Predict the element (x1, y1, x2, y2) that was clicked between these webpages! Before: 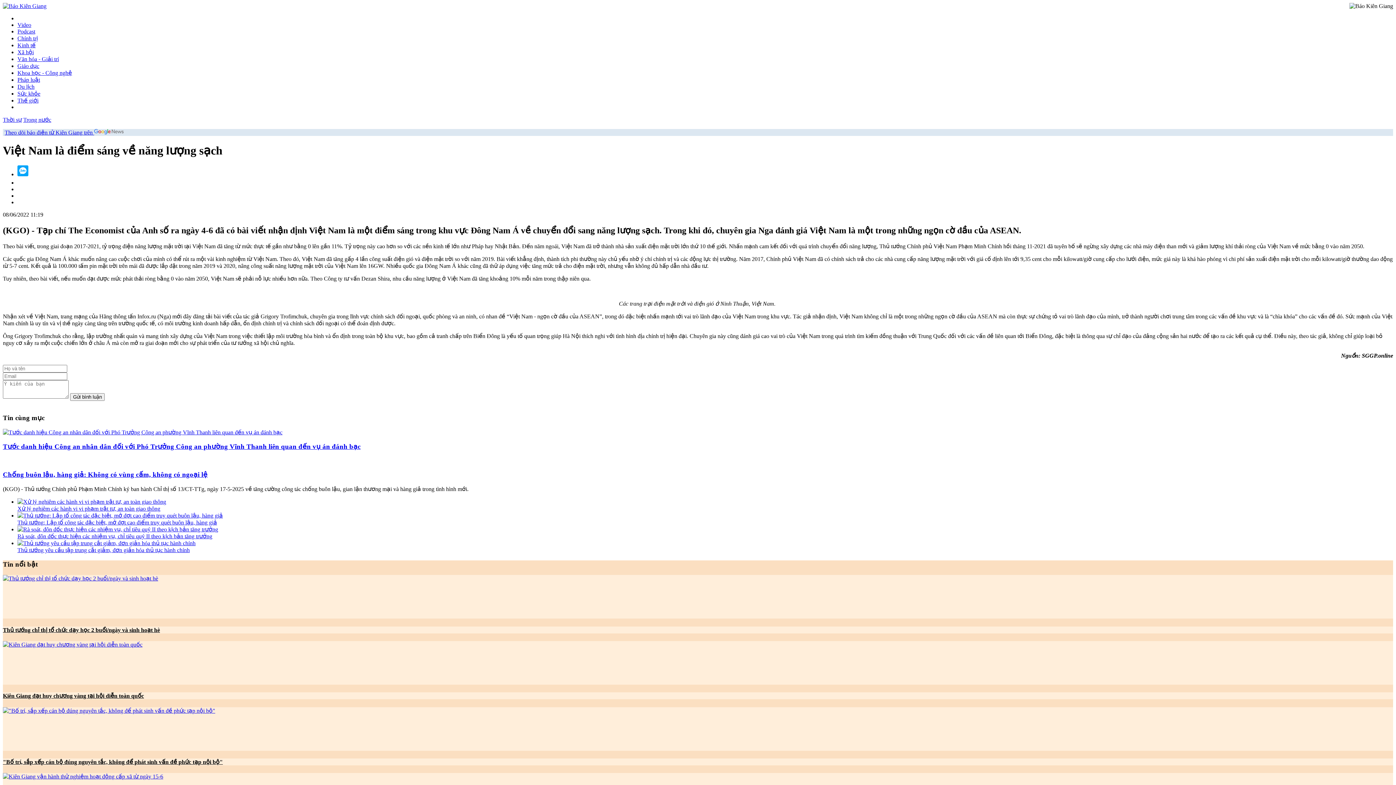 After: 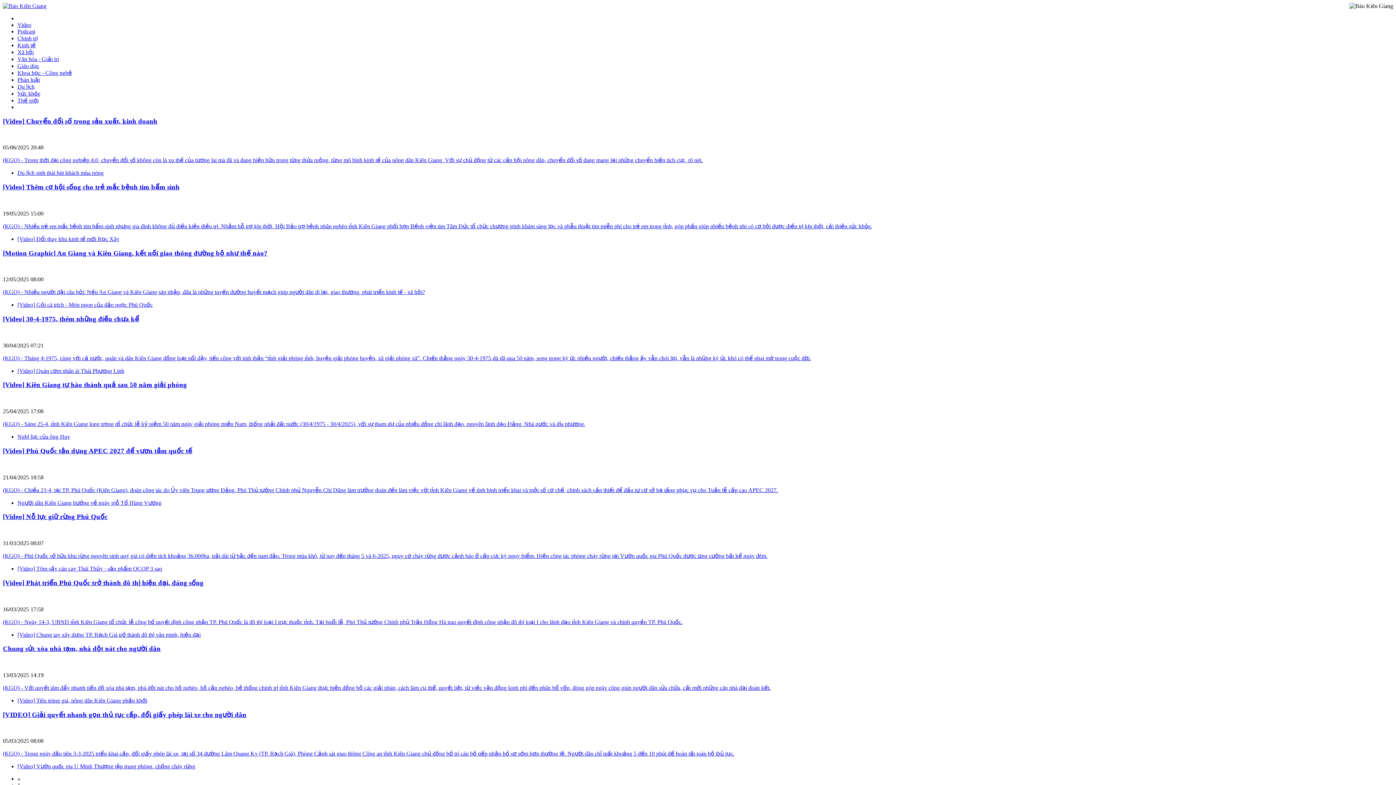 Action: bbox: (17, 21, 31, 28) label: Video